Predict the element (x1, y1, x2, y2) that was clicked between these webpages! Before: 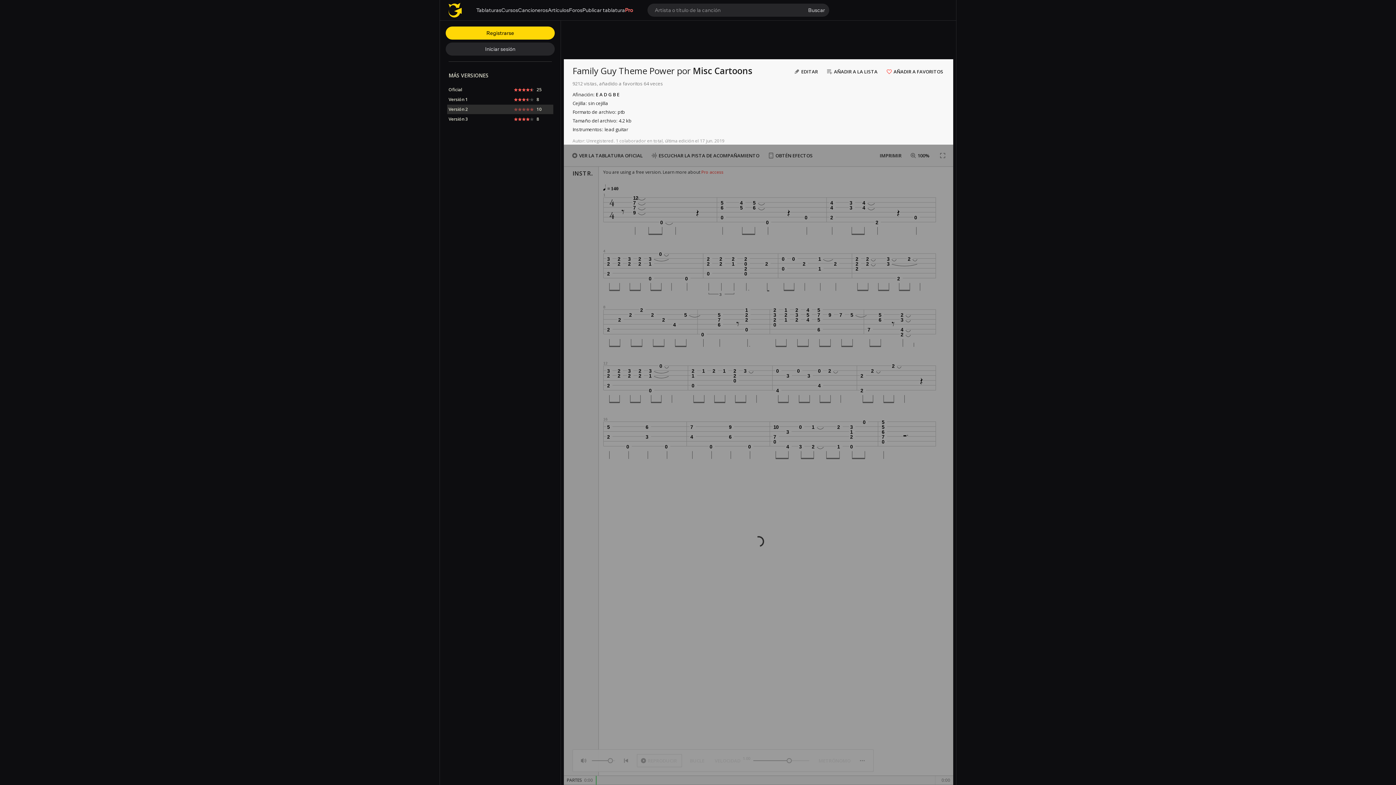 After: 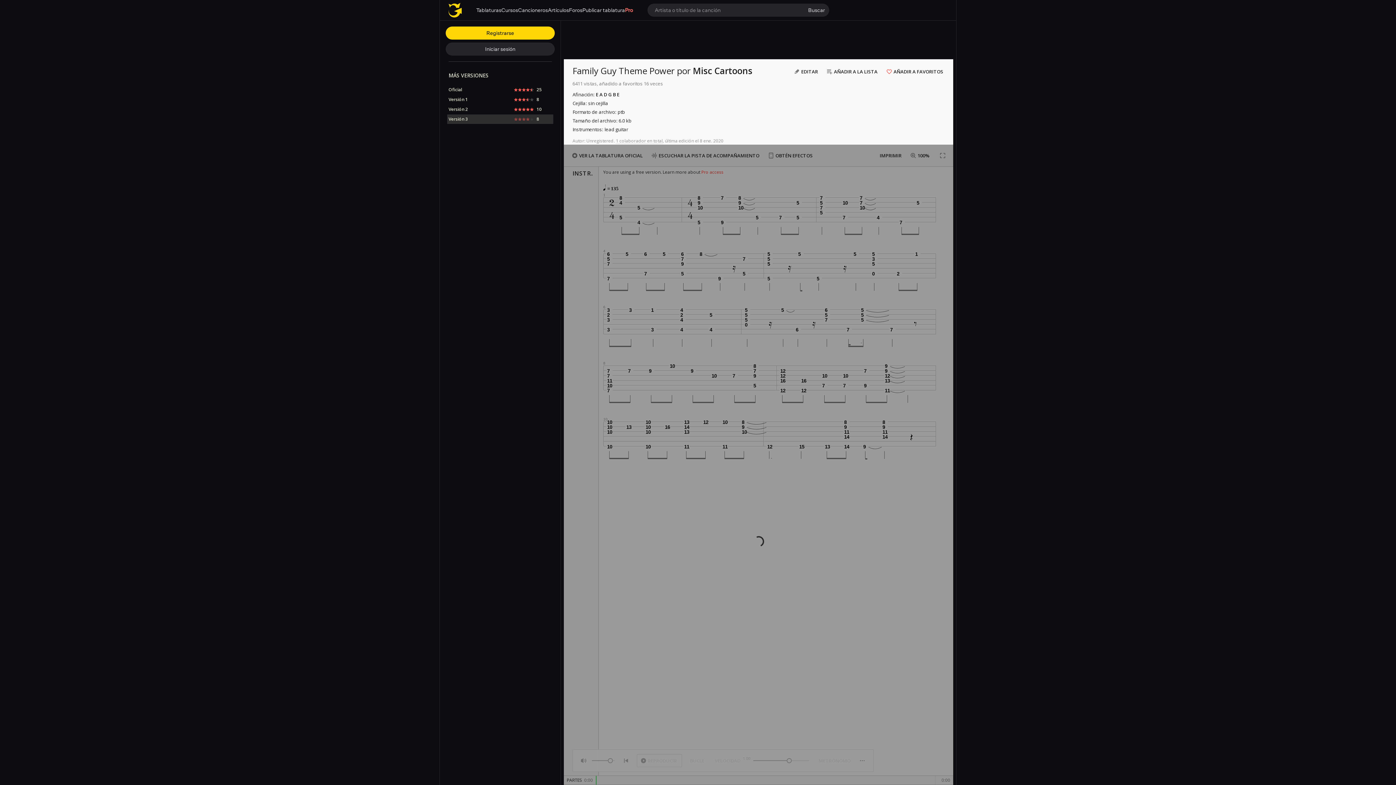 Action: label: Versión 3 bbox: (448, 116, 472, 122)